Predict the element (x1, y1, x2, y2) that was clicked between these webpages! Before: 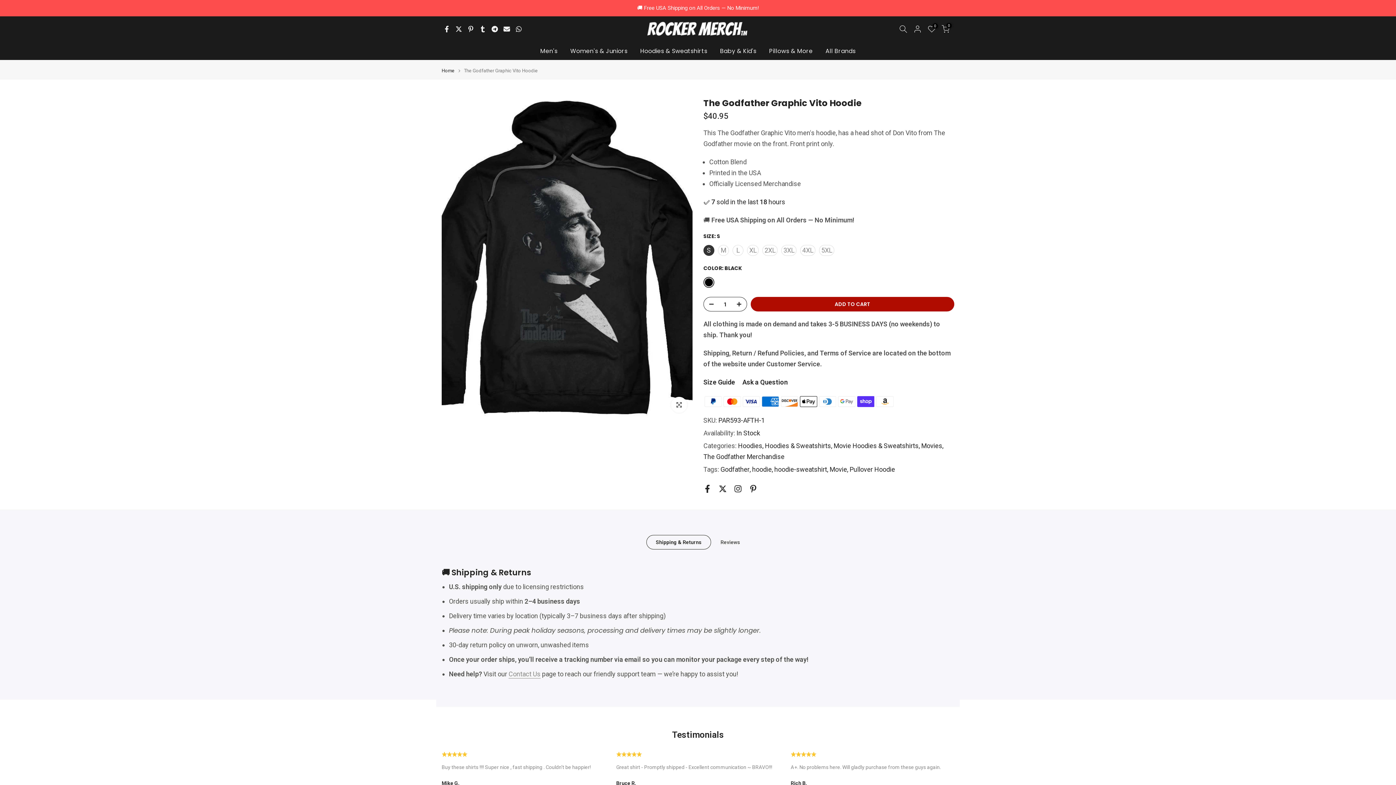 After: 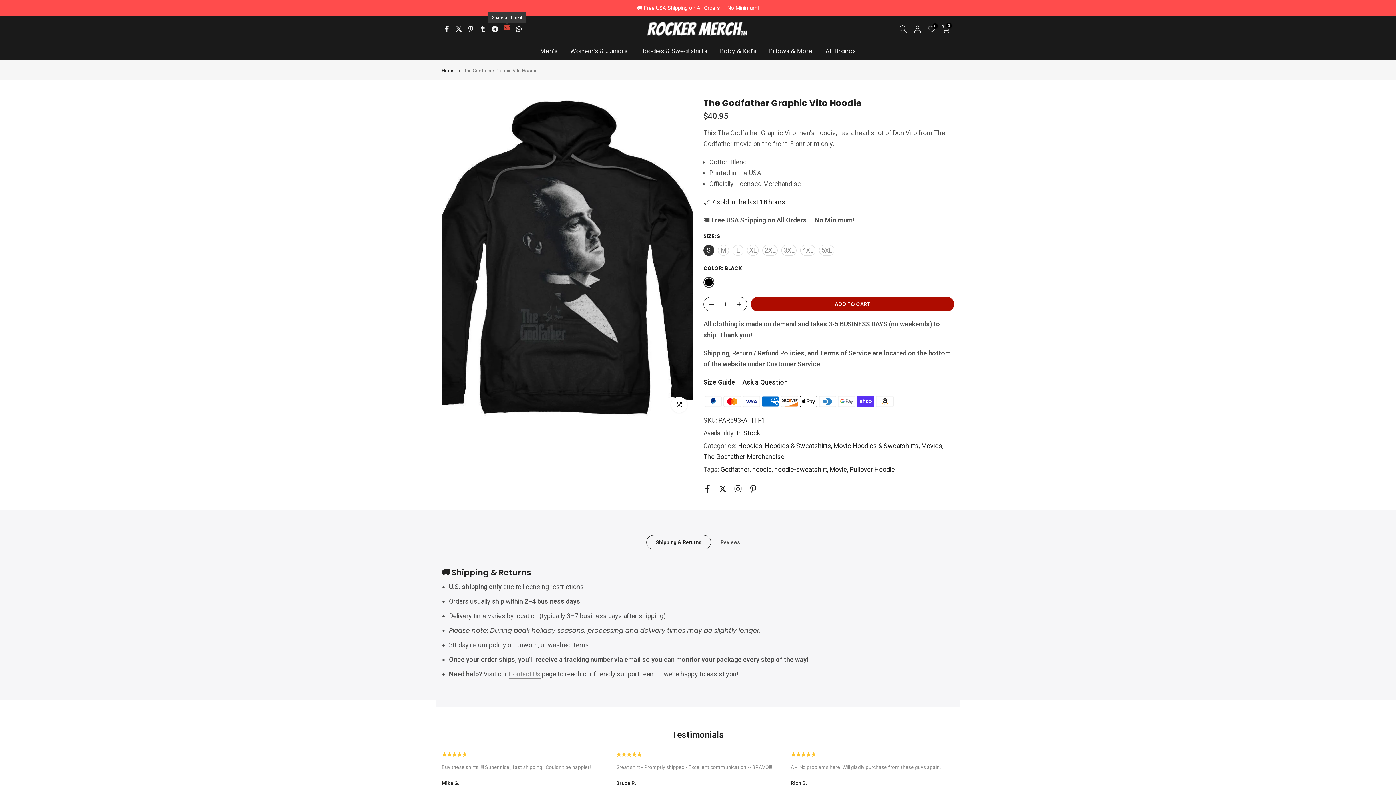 Action: bbox: (503, 24, 510, 33)